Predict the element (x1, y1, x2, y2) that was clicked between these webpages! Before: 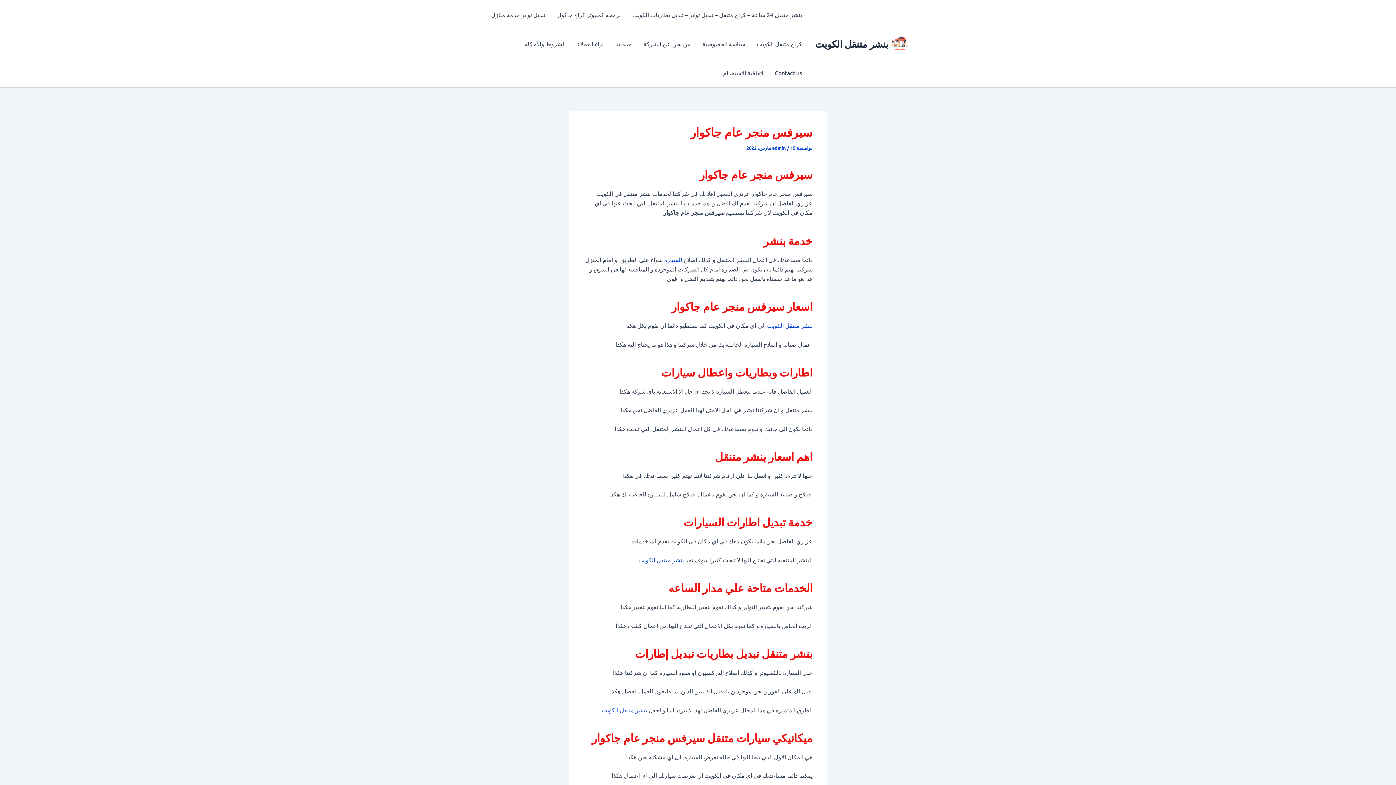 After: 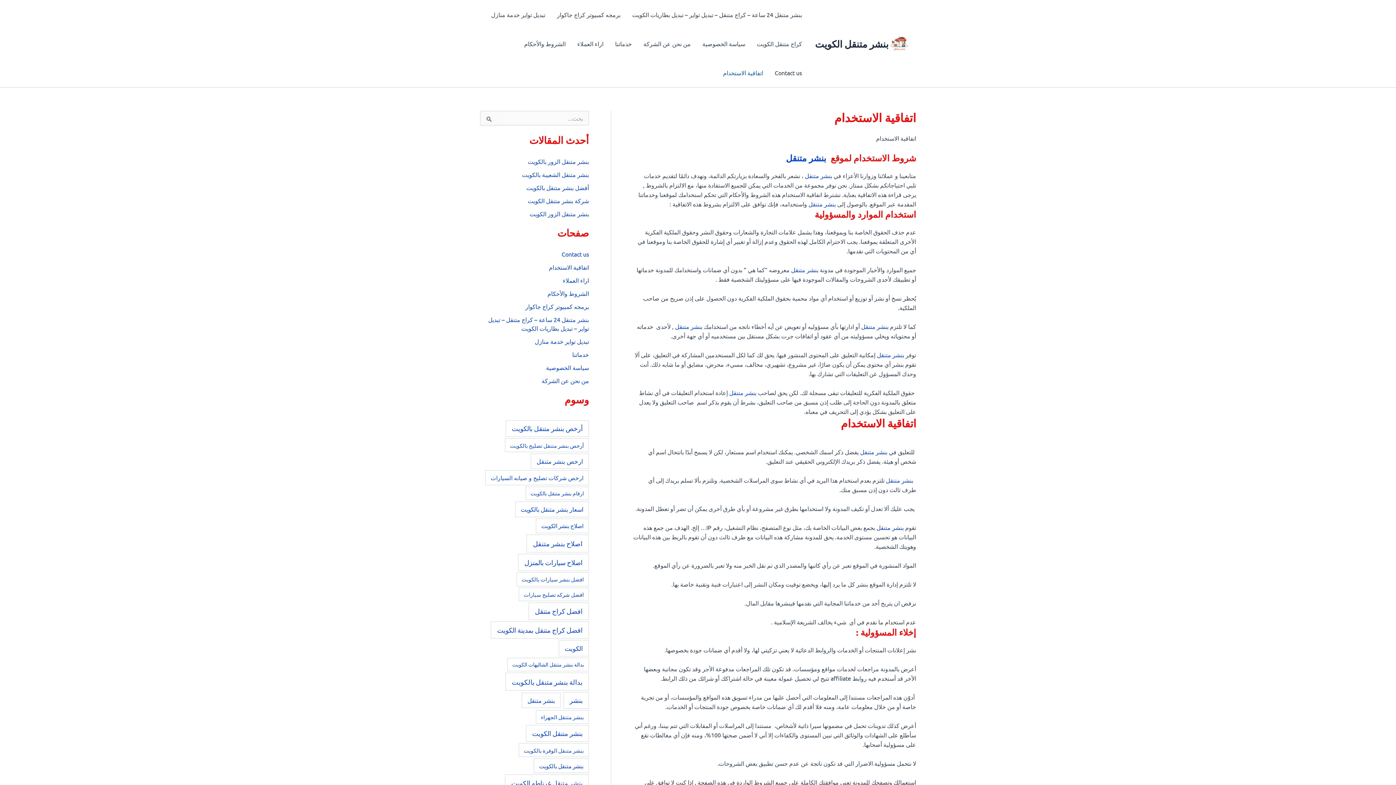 Action: label: اتفاقية الاستخدام bbox: (717, 58, 769, 87)